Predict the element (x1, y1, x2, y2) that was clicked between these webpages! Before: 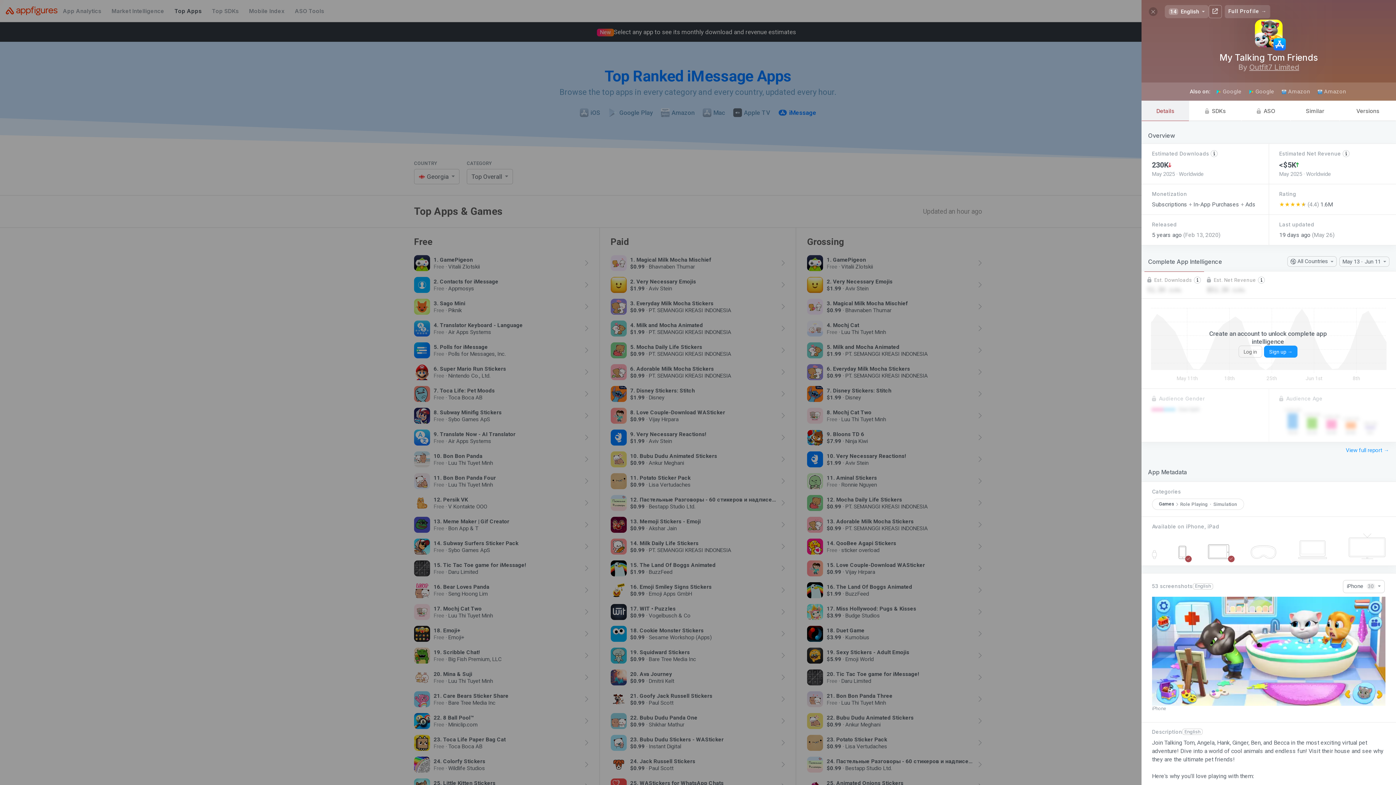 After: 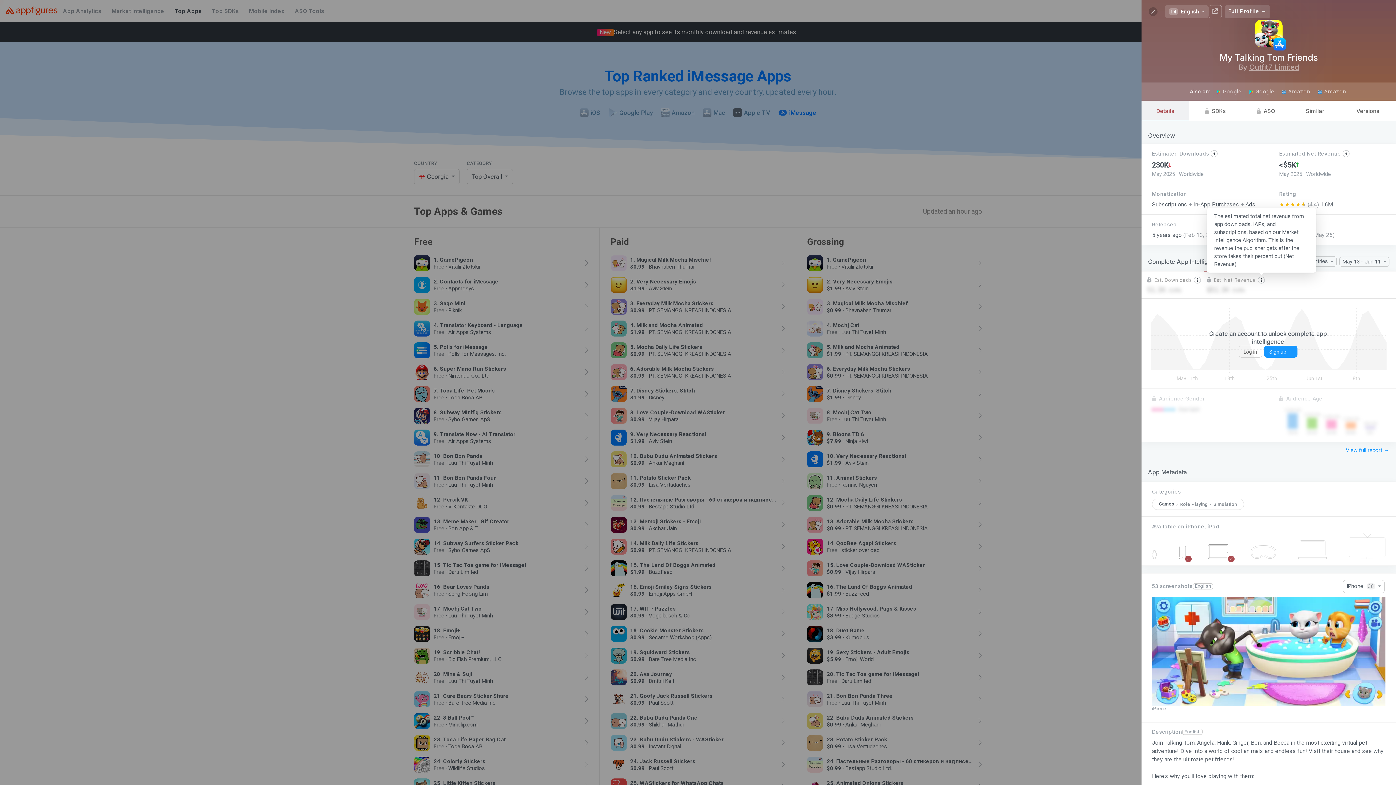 Action: bbox: (1258, 277, 1265, 283)